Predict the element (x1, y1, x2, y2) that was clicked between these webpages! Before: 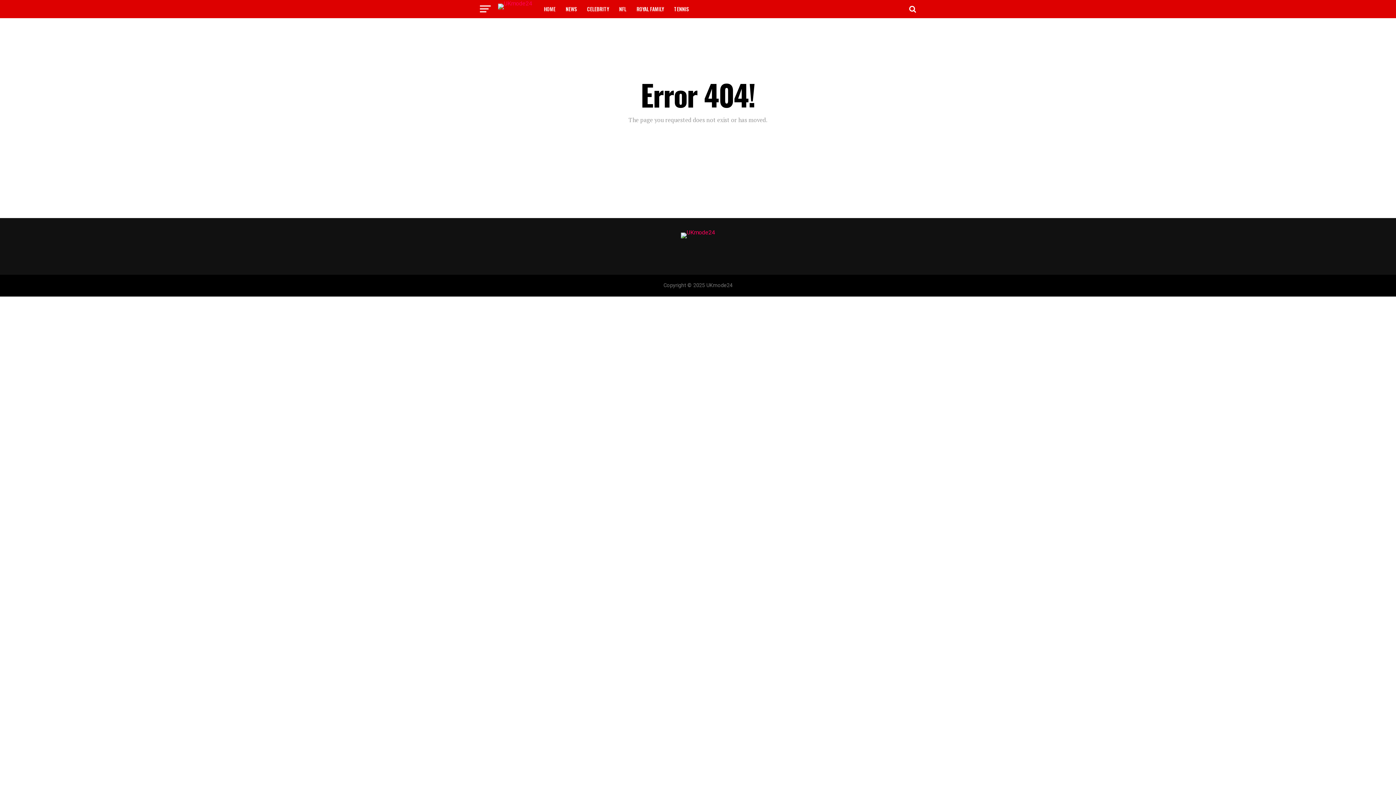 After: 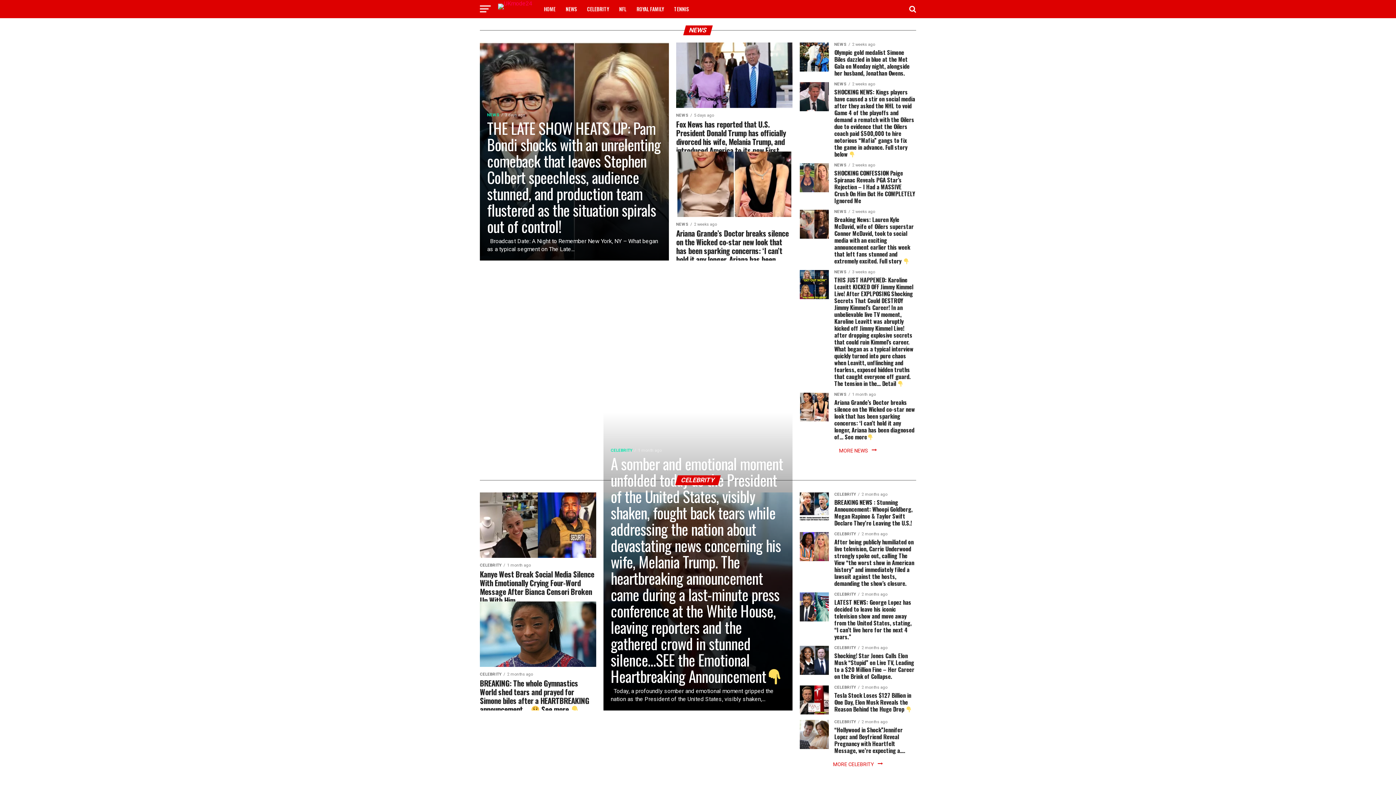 Action: bbox: (498, 0, 532, 6)